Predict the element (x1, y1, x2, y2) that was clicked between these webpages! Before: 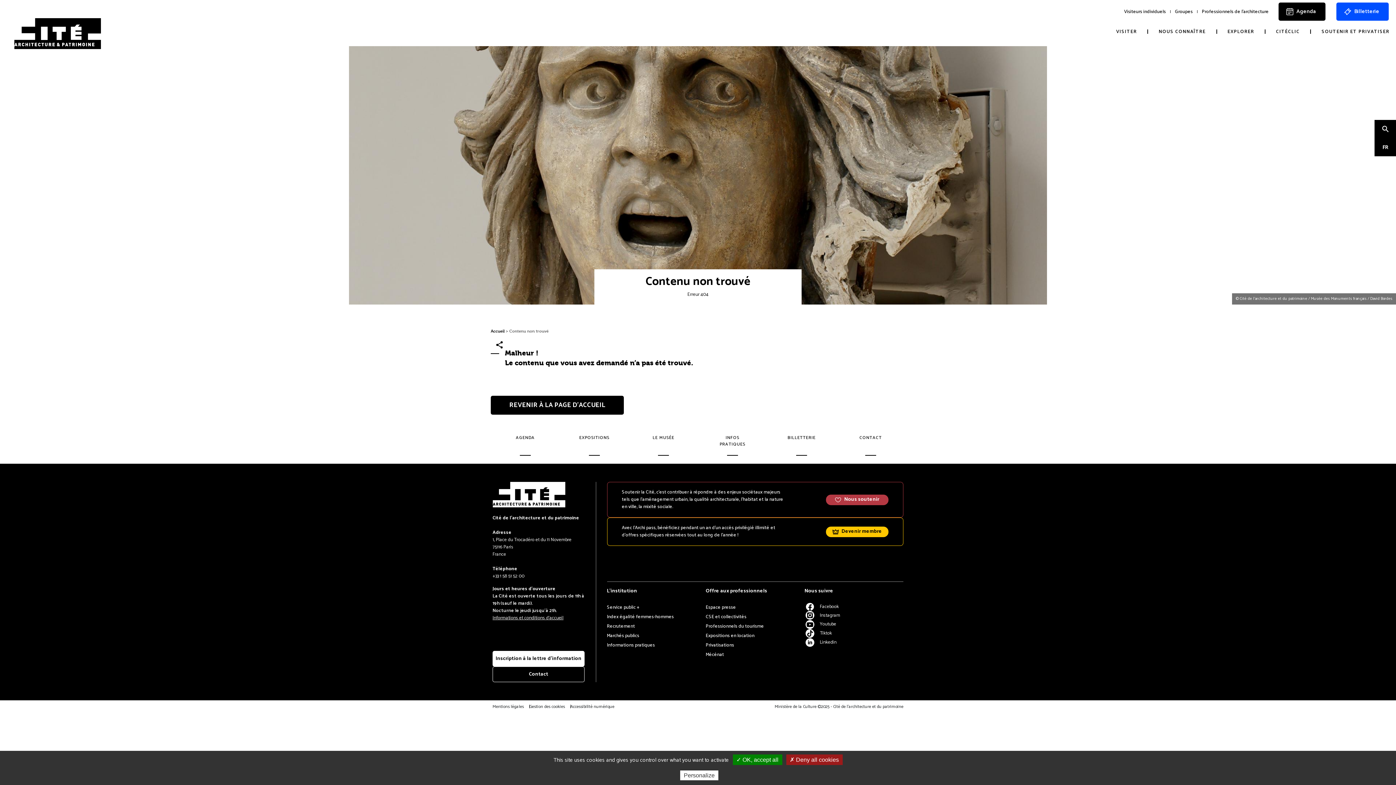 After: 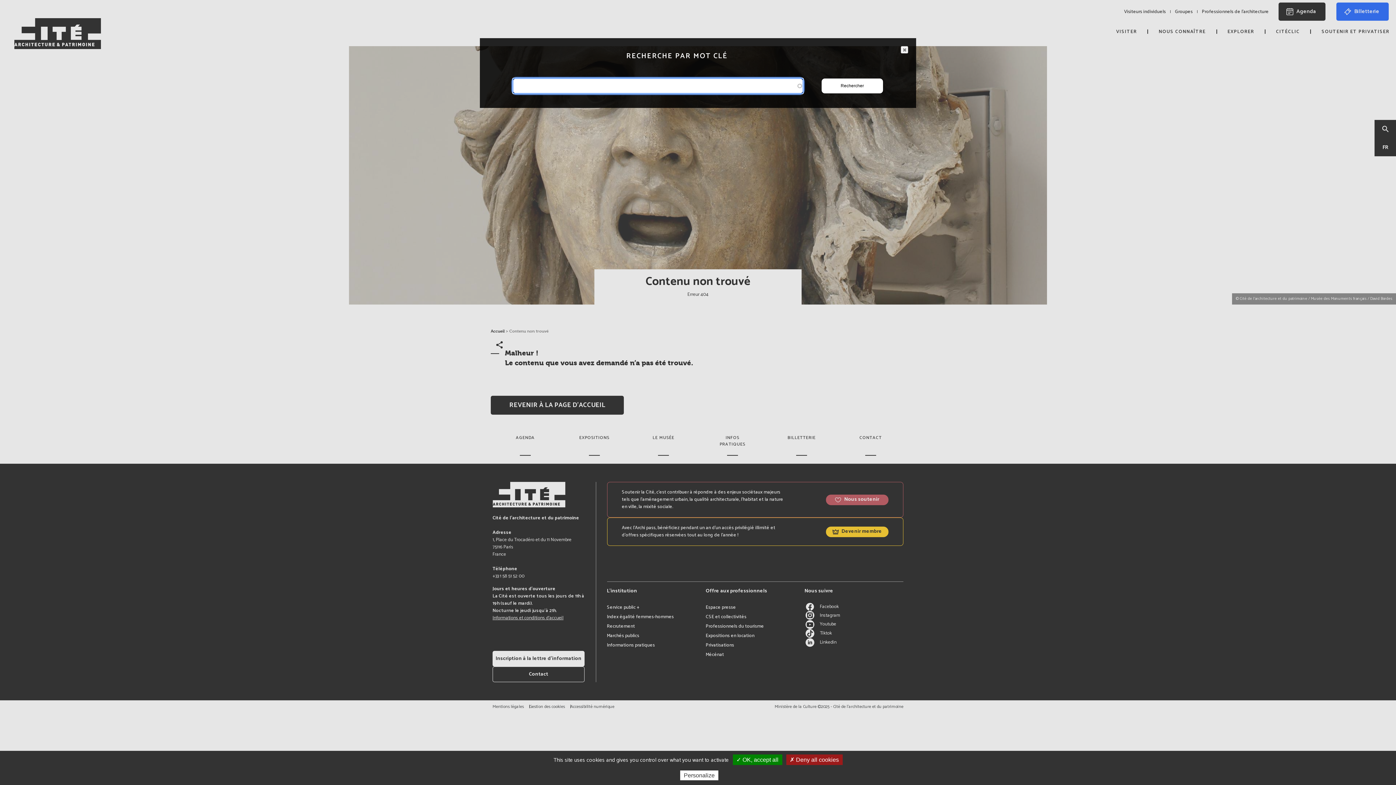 Action: bbox: (1374, 120, 1396, 138) label: Rechercher